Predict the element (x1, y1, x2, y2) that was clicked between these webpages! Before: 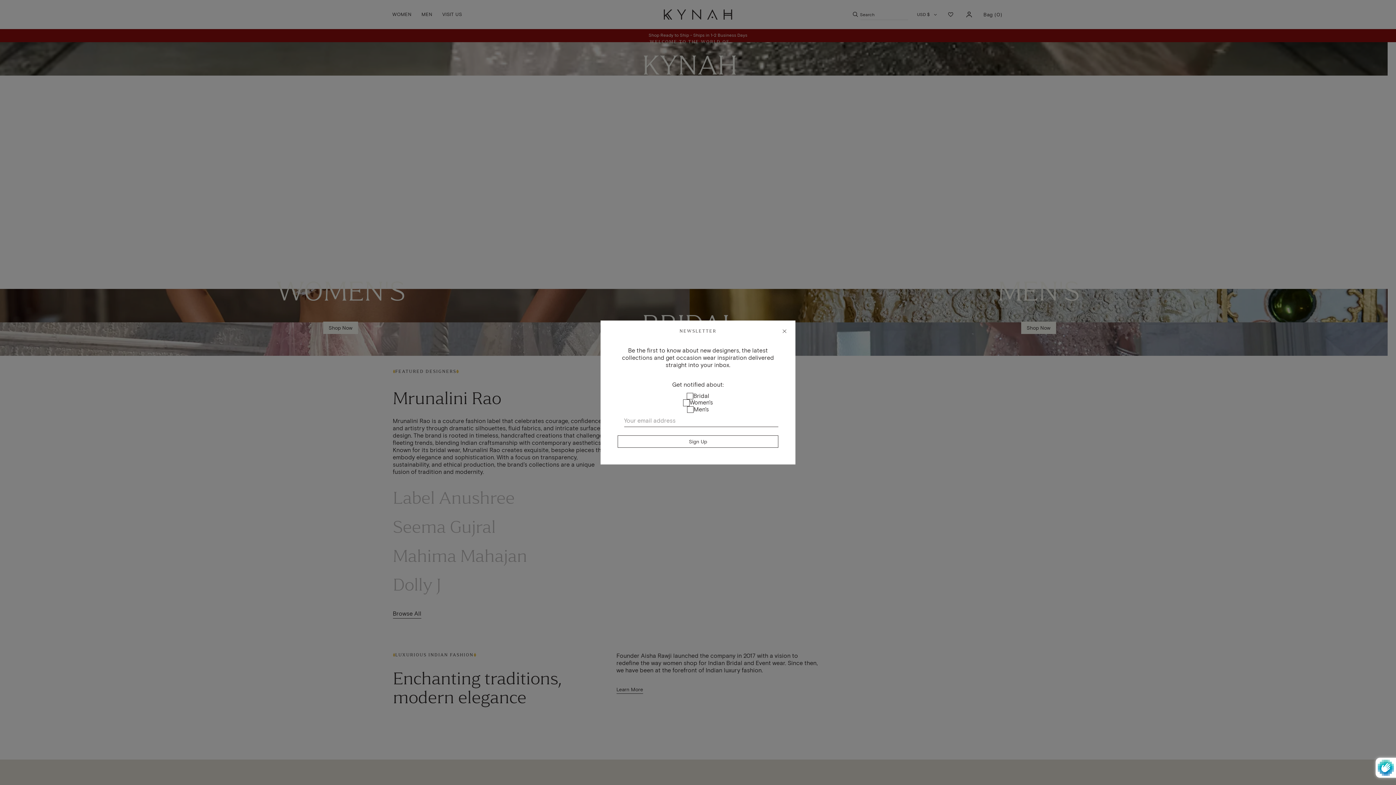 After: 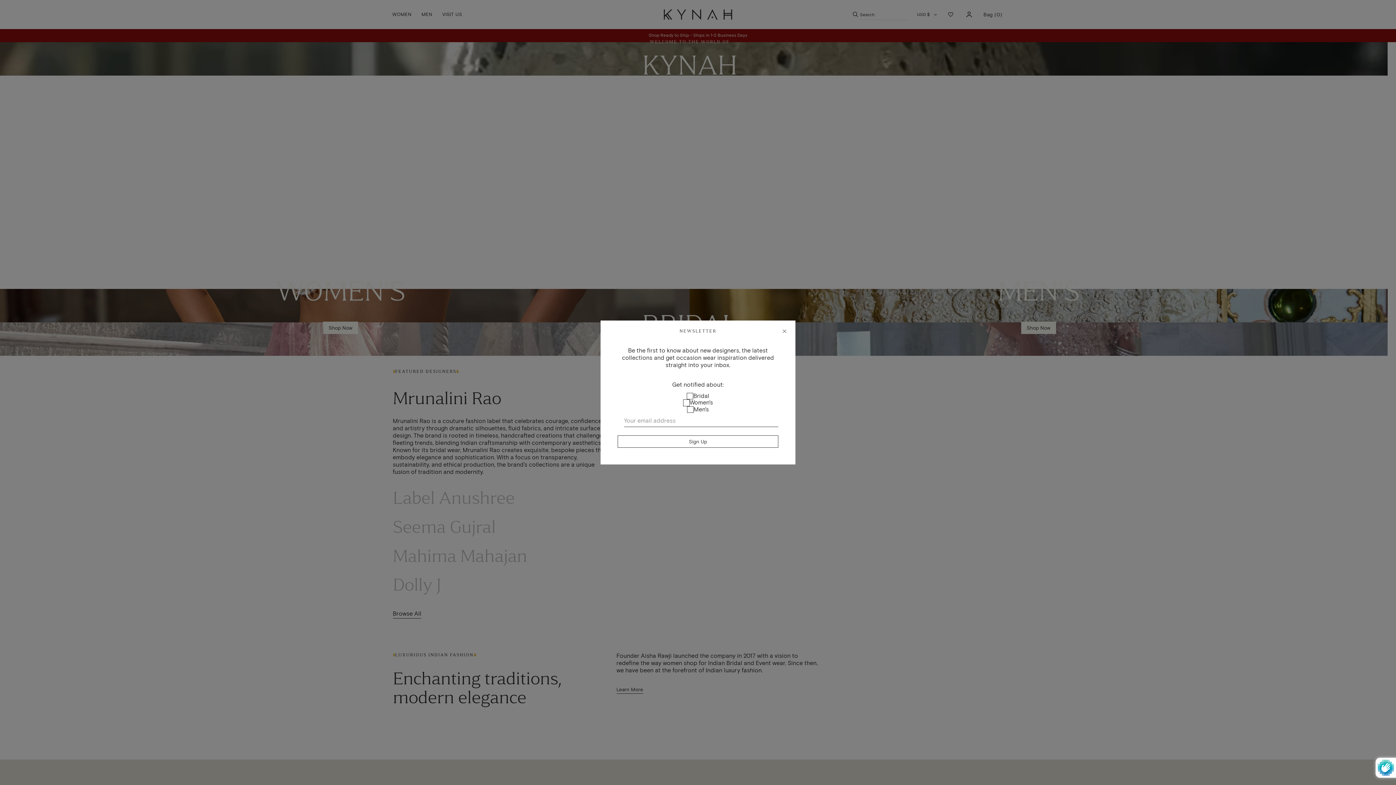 Action: bbox: (617, 435, 778, 448) label: Sign Up